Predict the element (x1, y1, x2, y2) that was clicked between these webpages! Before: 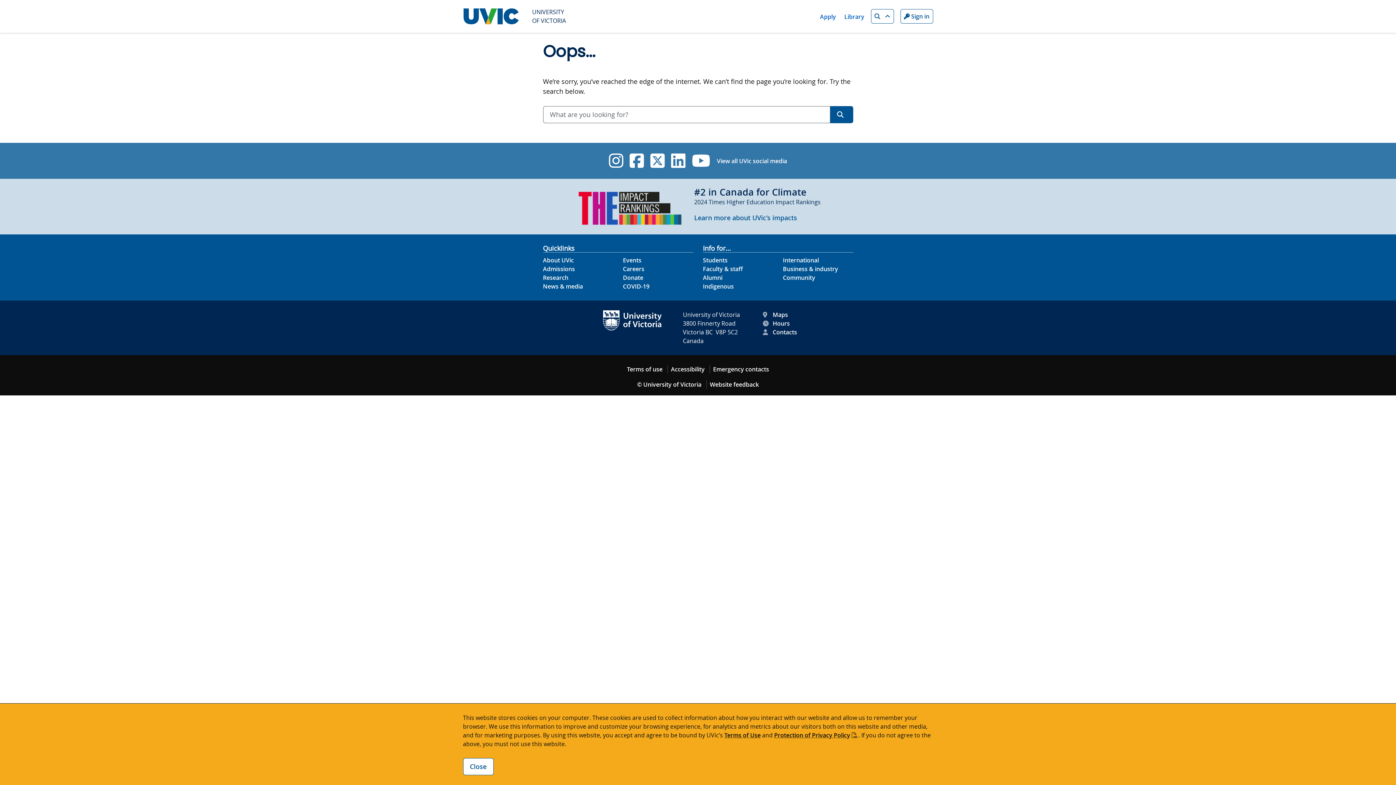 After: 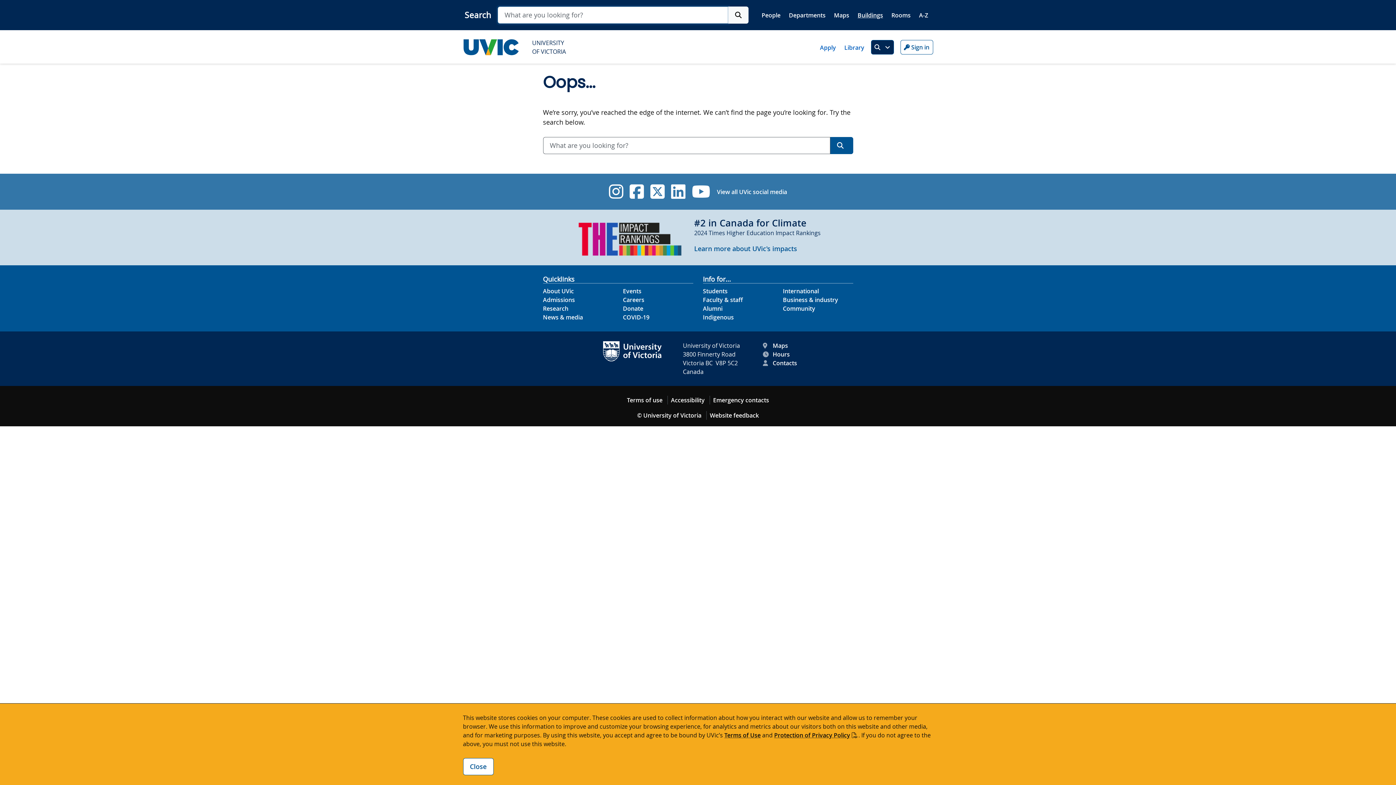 Action: bbox: (871, 9, 894, 23) label: Search button